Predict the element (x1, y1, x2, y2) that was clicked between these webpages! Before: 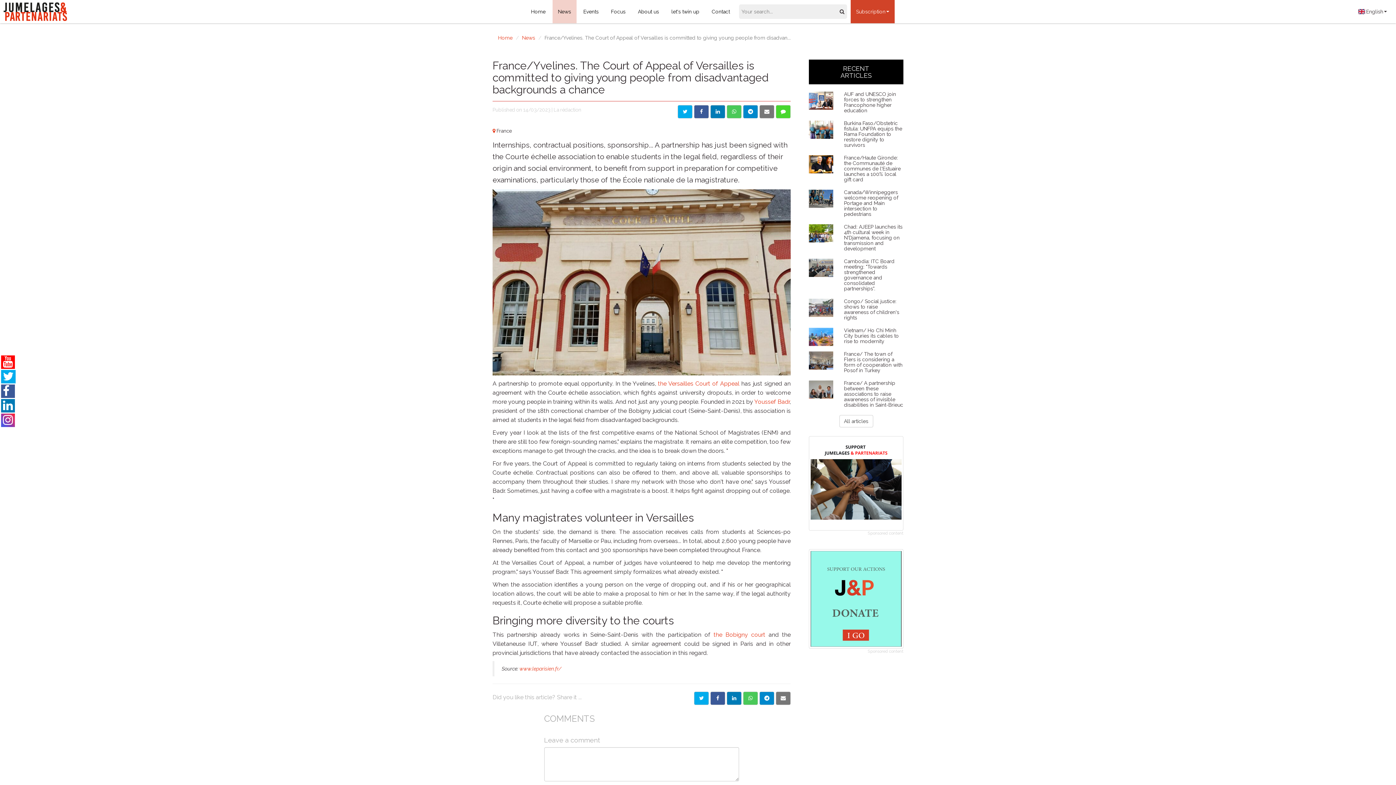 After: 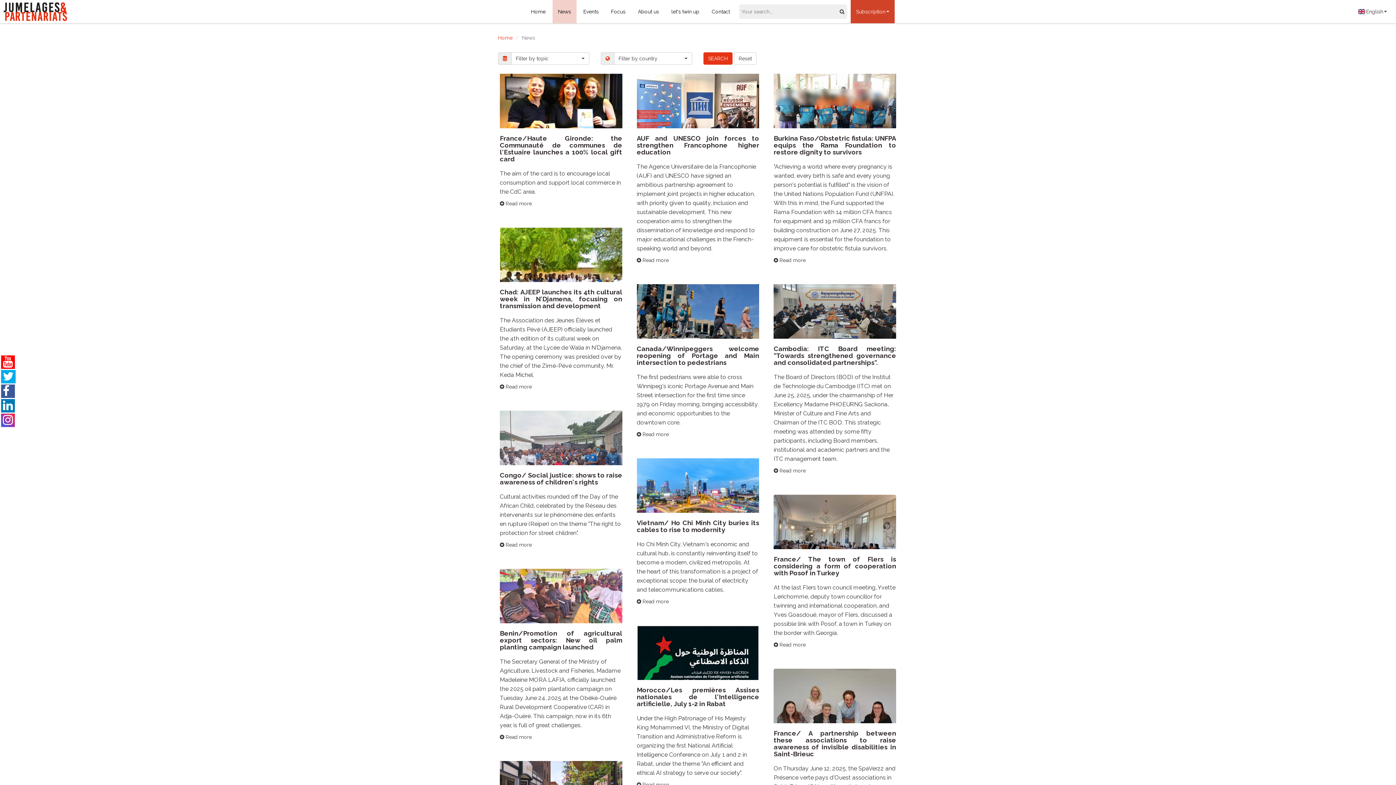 Action: label: News bbox: (522, 34, 535, 40)